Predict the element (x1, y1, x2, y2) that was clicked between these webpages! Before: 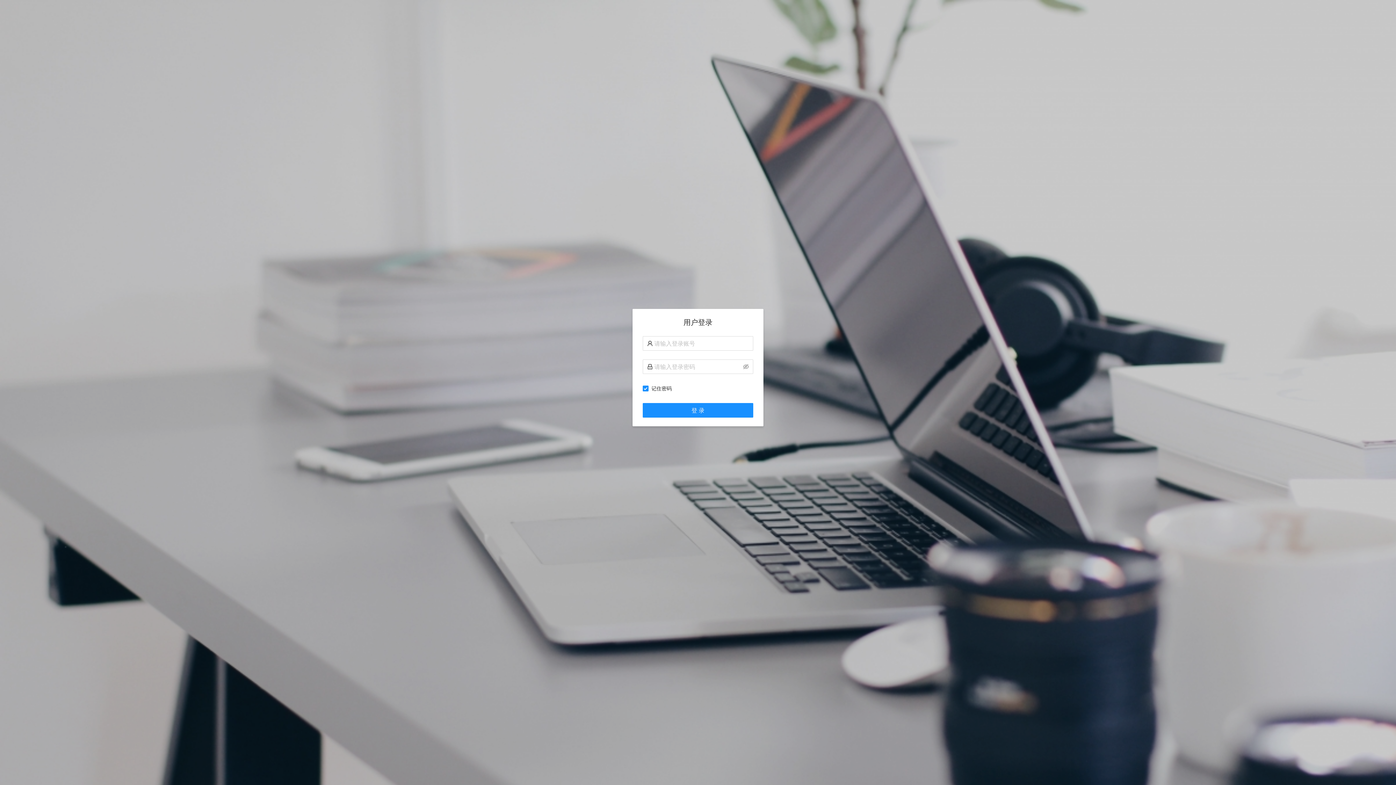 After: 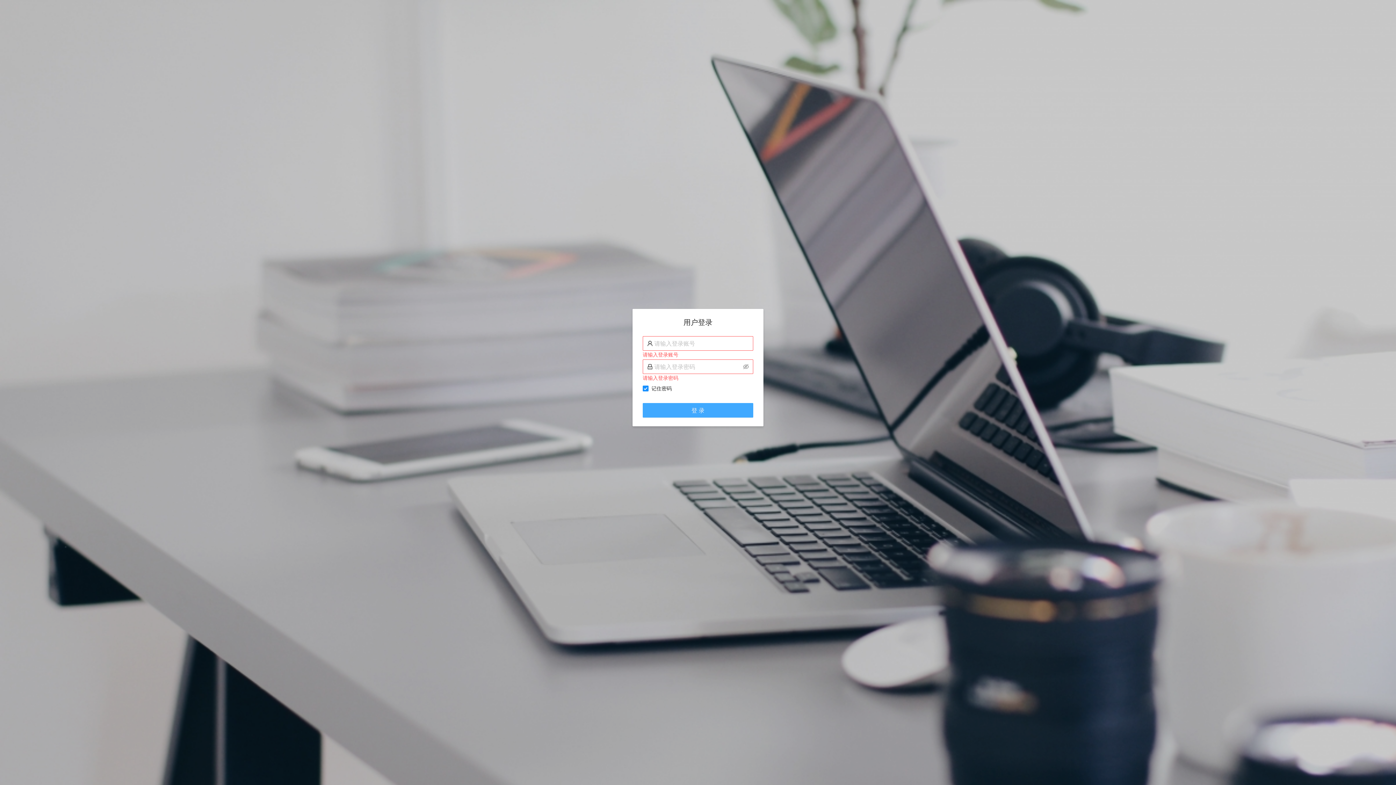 Action: bbox: (642, 403, 753, 417) label: 登 录